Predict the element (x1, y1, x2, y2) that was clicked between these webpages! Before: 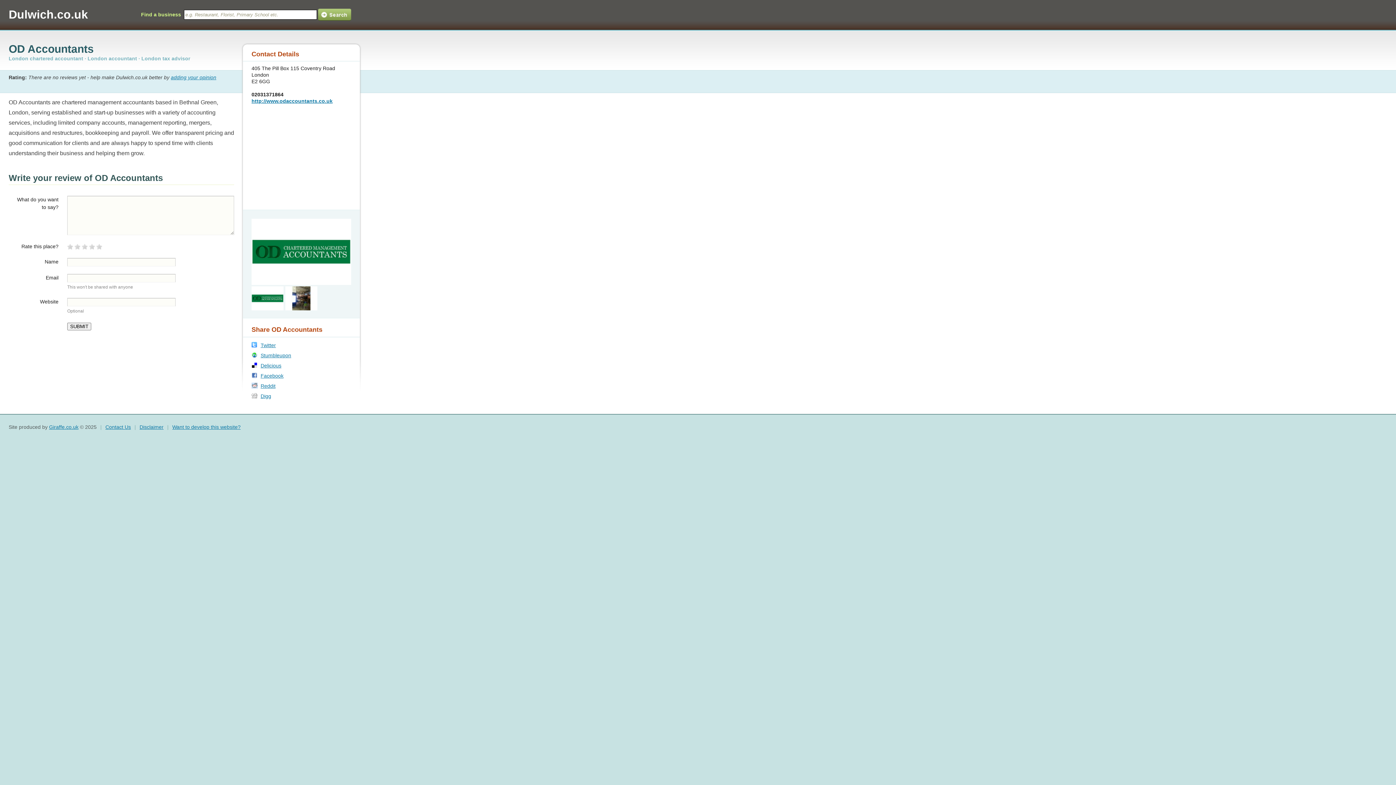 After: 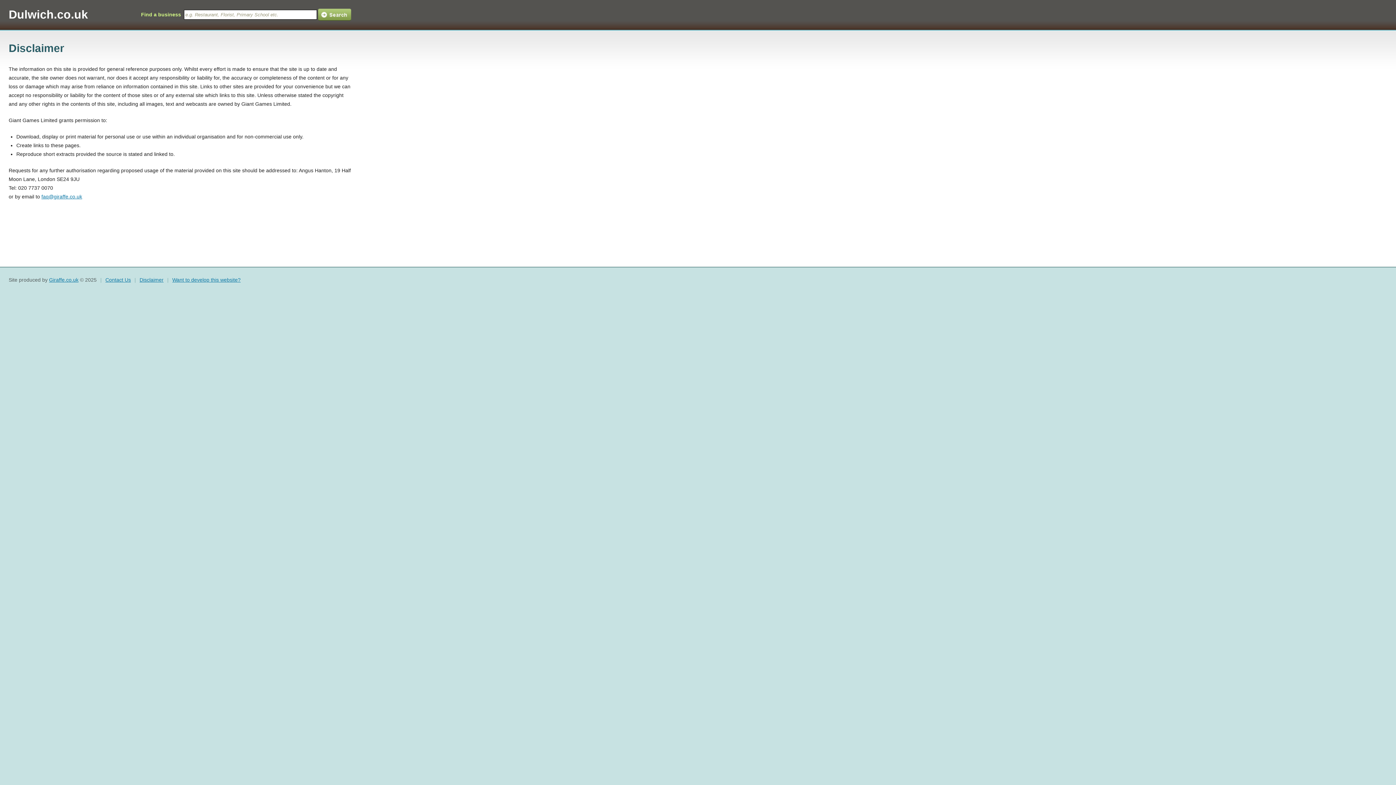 Action: label: Disclaimer bbox: (139, 424, 163, 430)